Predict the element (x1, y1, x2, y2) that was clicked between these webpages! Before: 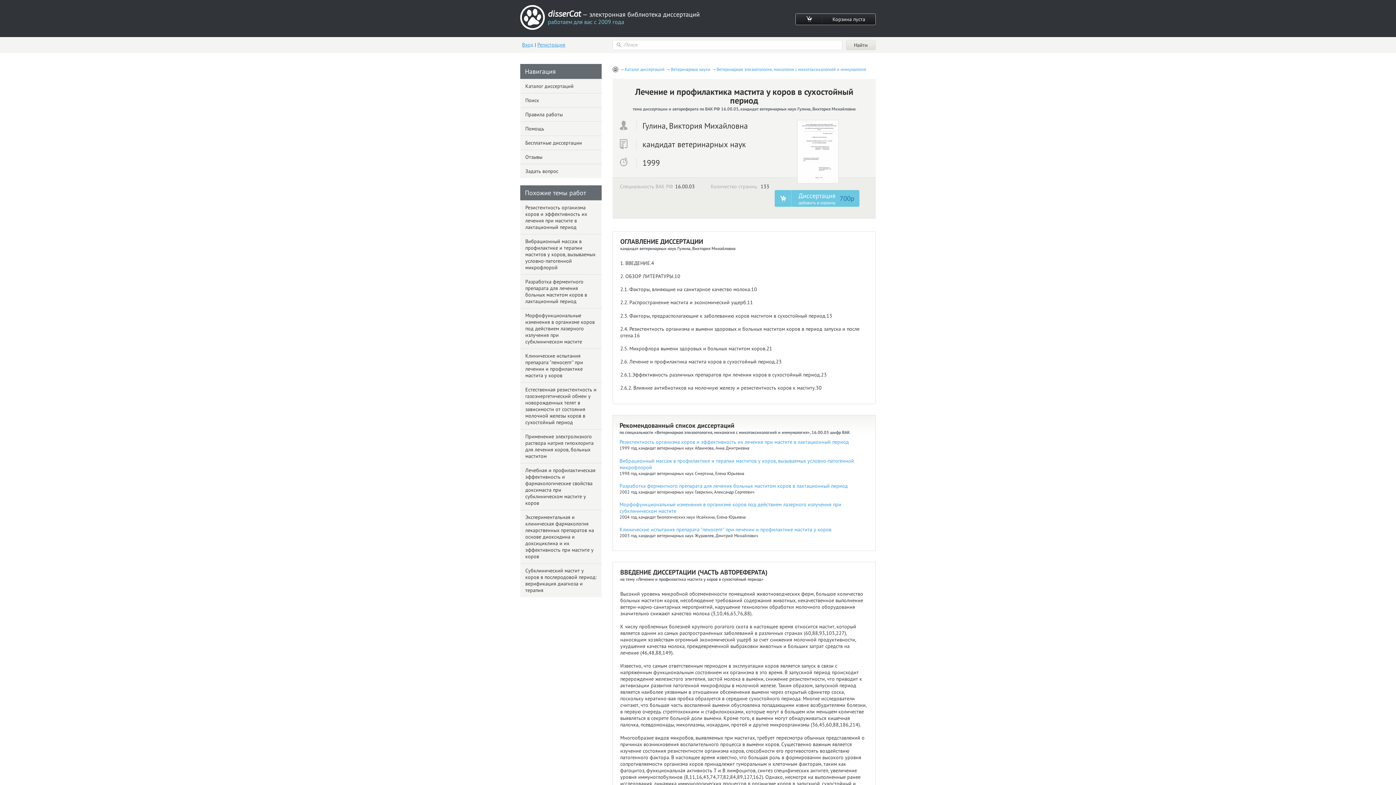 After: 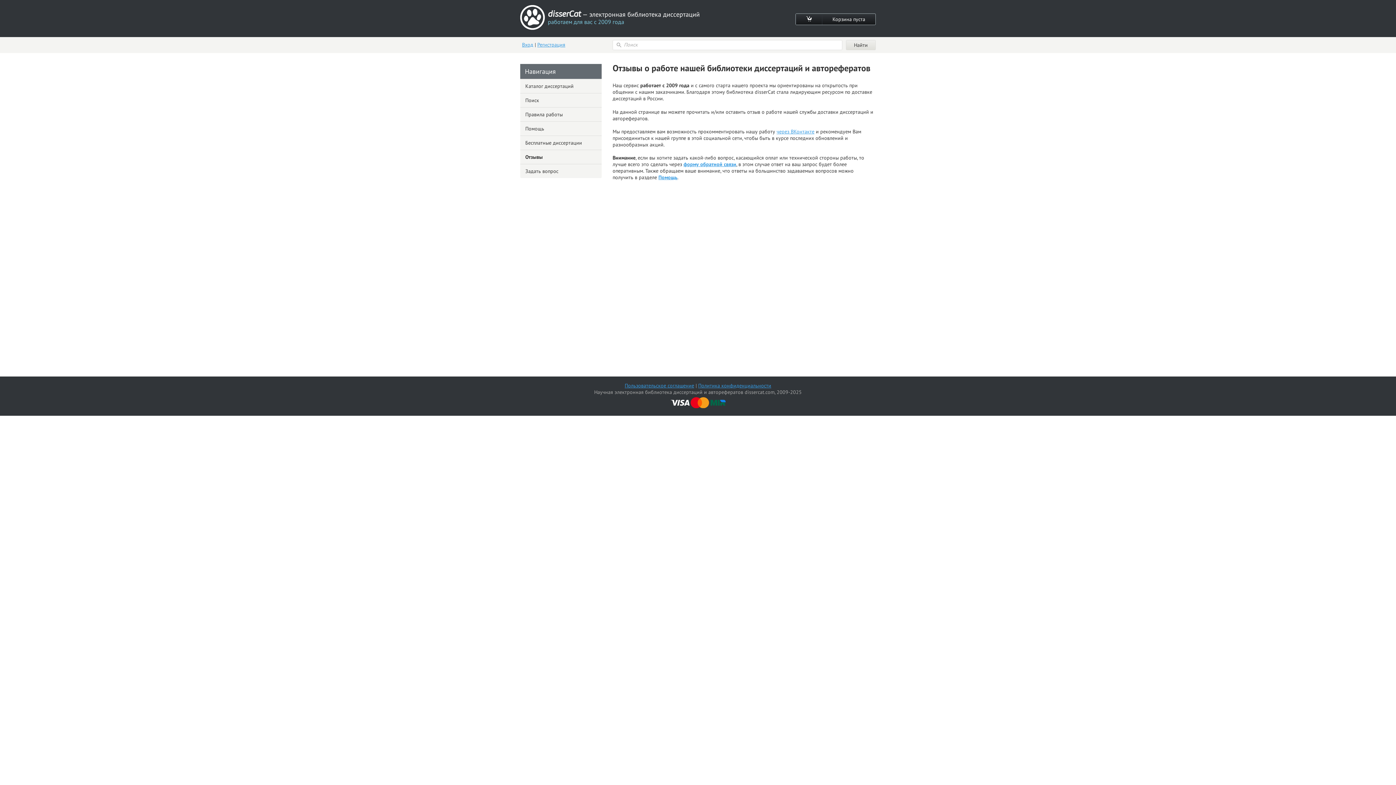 Action: bbox: (520, 149, 601, 164) label: Отзывы